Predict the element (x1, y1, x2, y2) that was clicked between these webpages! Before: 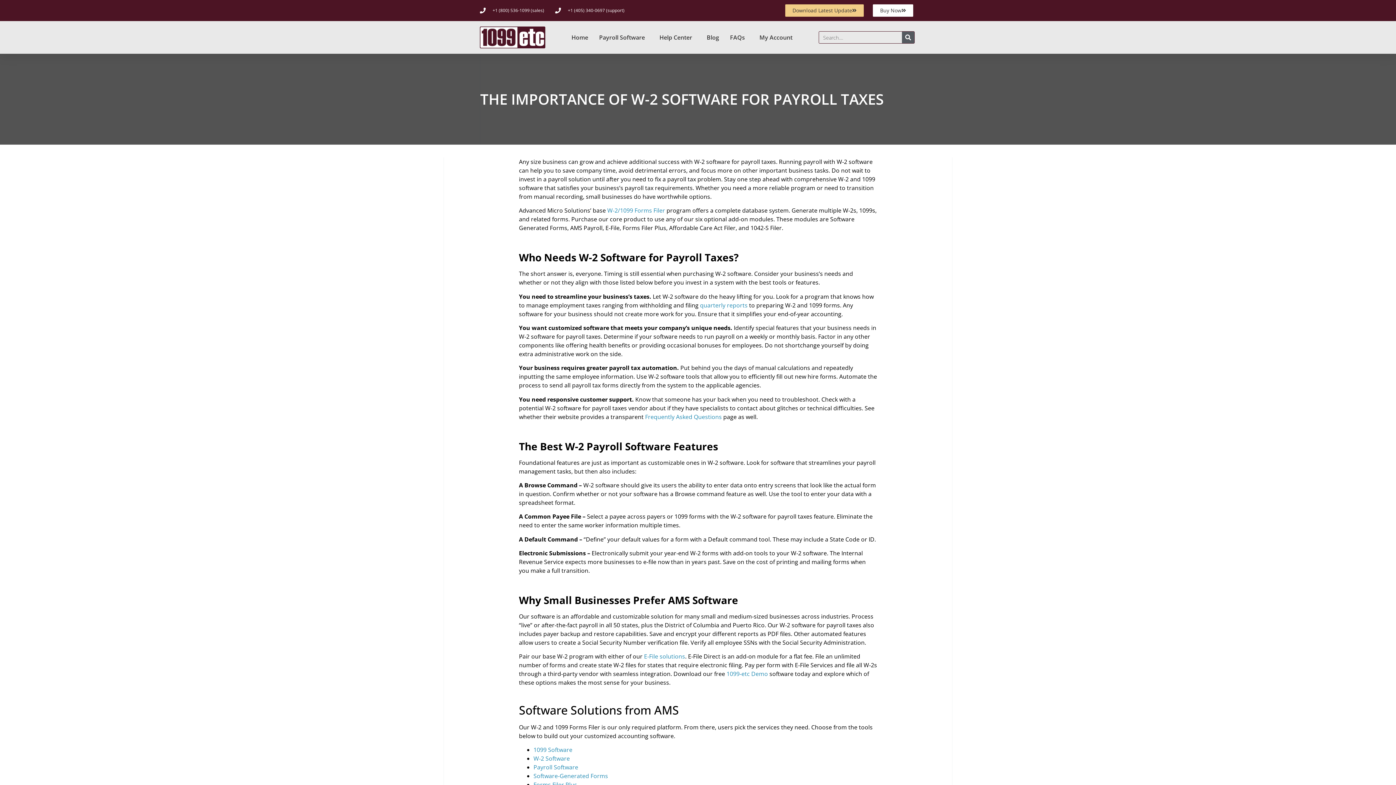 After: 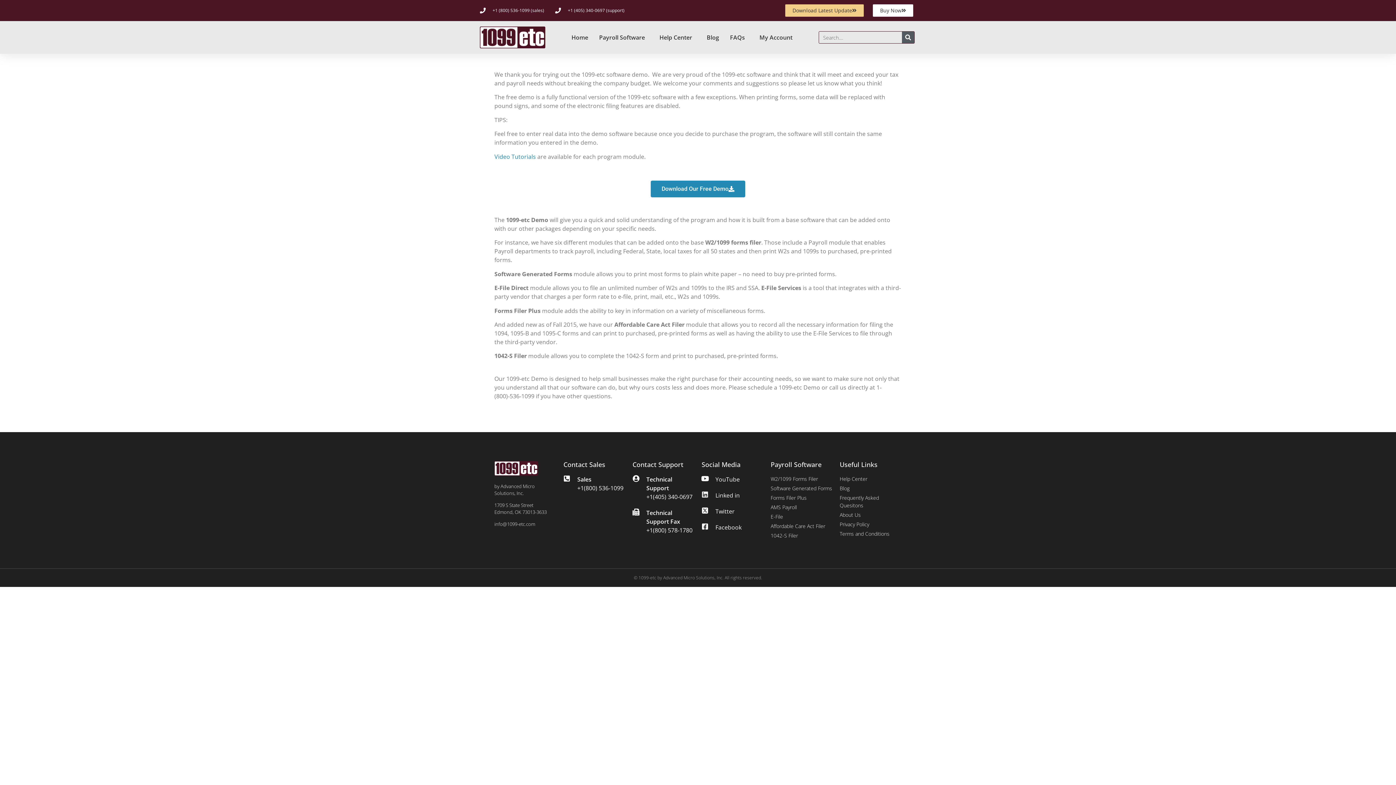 Action: bbox: (726, 670, 768, 678) label: 1099-etc Demo